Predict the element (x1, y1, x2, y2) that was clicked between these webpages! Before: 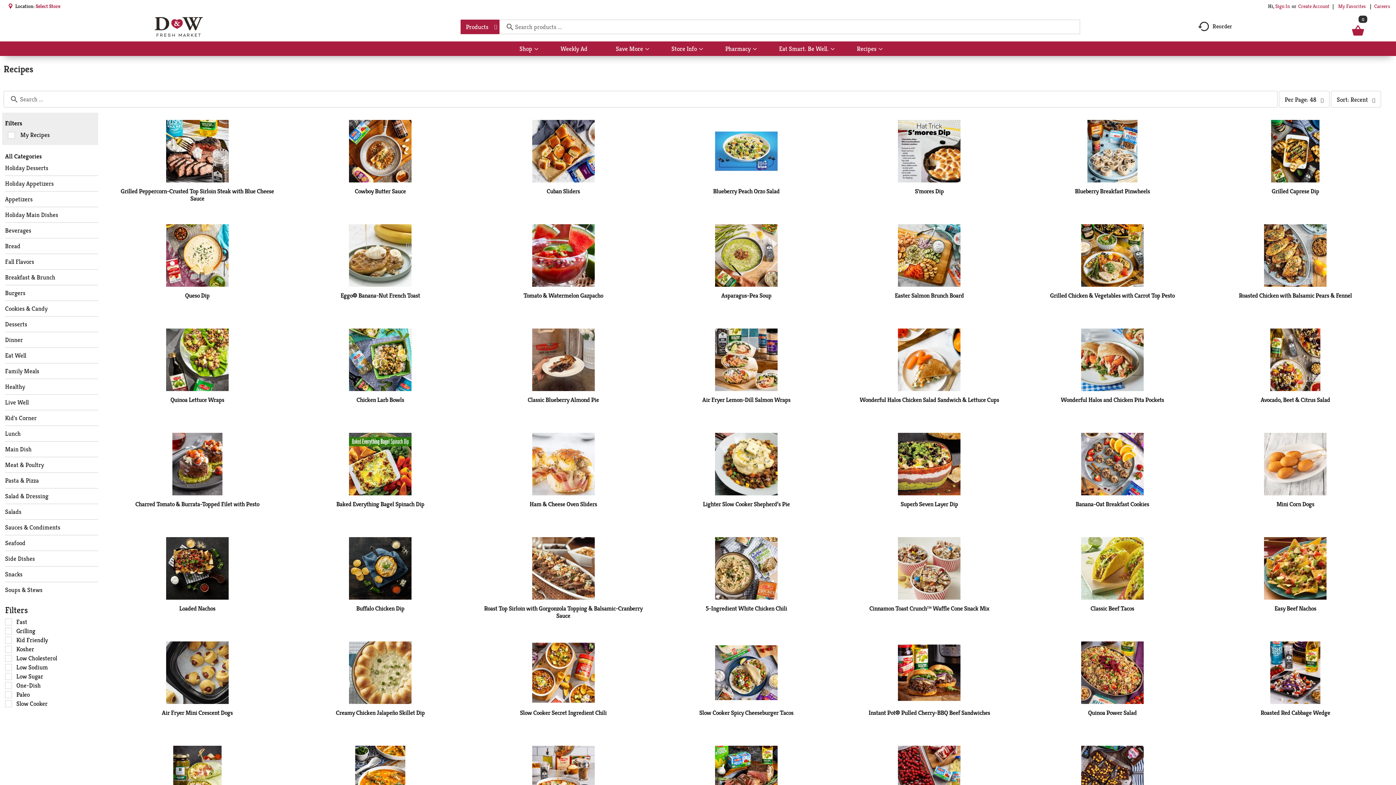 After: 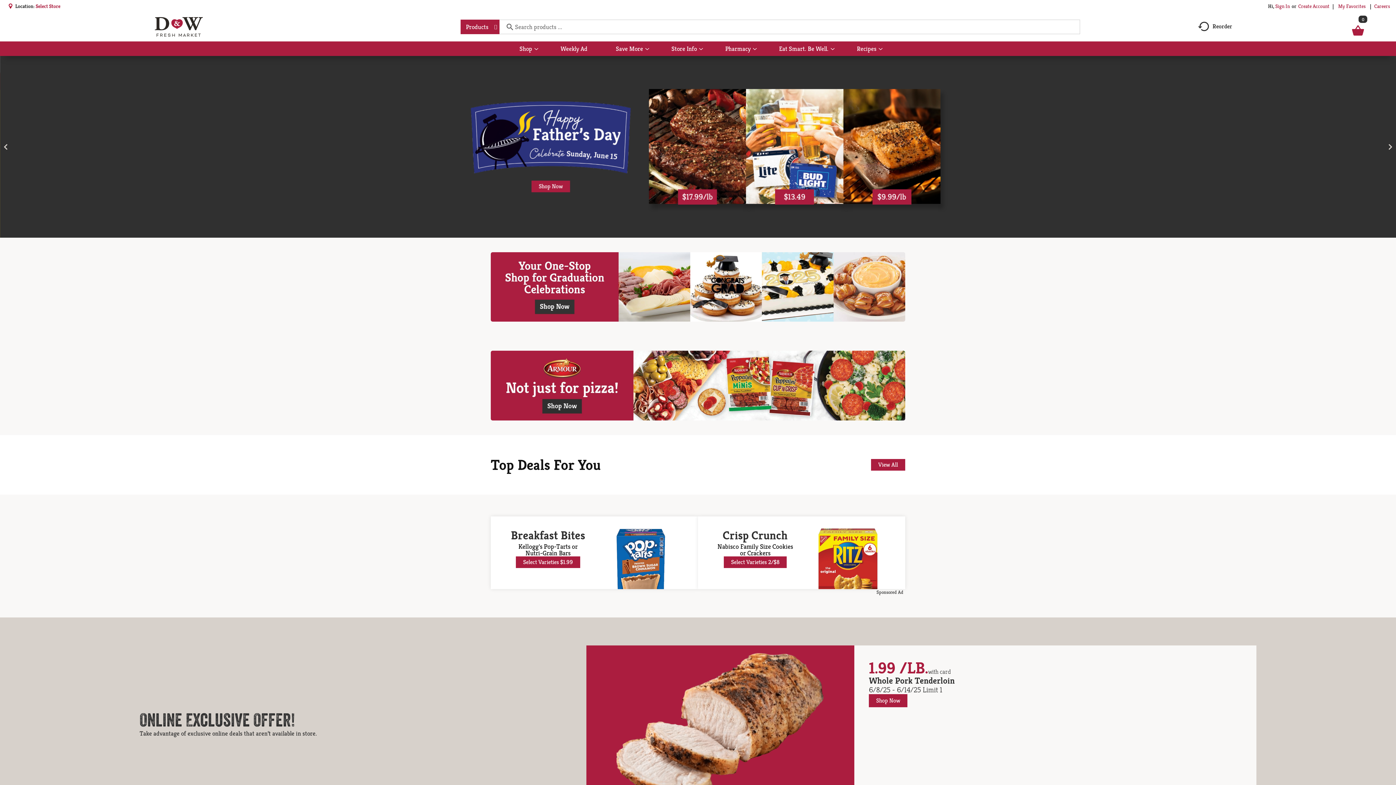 Action: bbox: (536, 774, 592, 781) label: Copyright and Store Link: D&W Fresh Market